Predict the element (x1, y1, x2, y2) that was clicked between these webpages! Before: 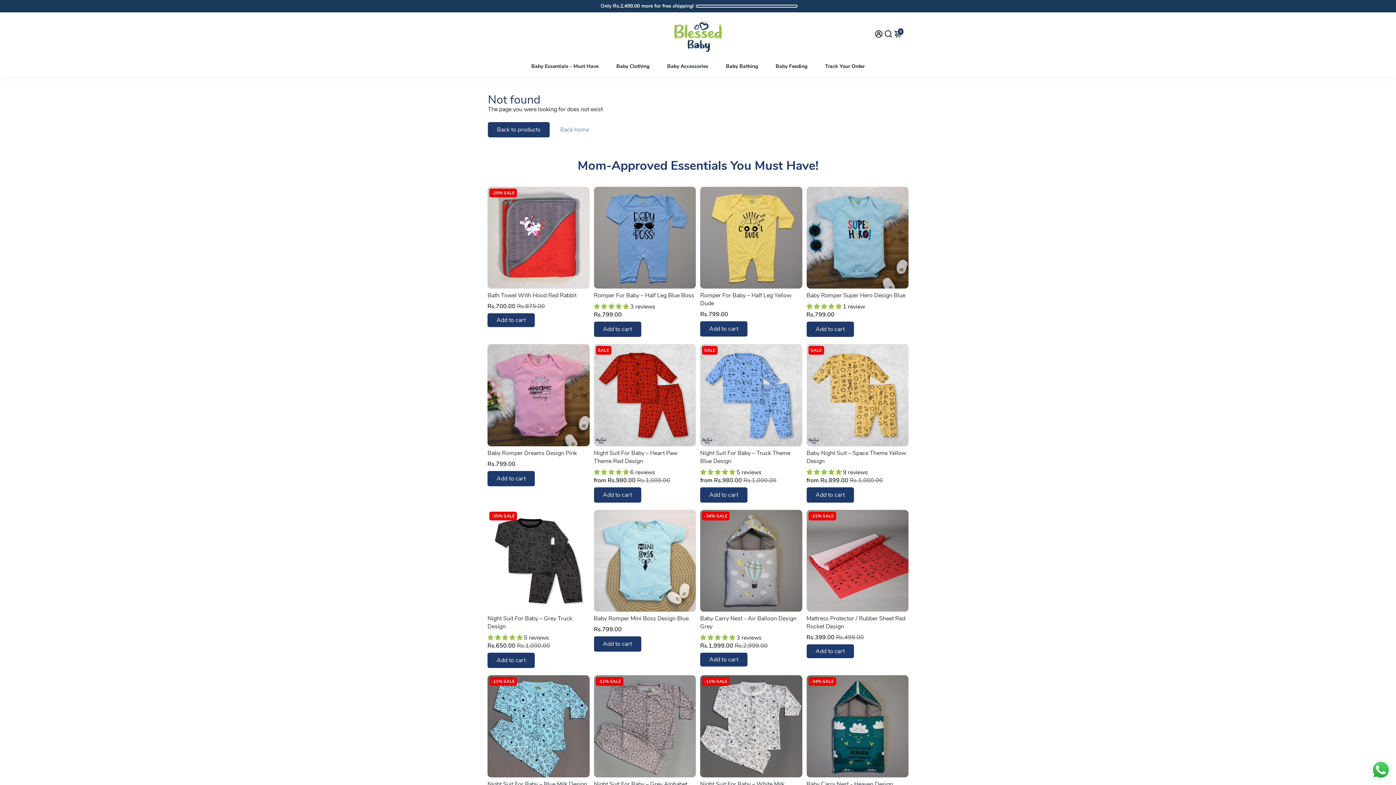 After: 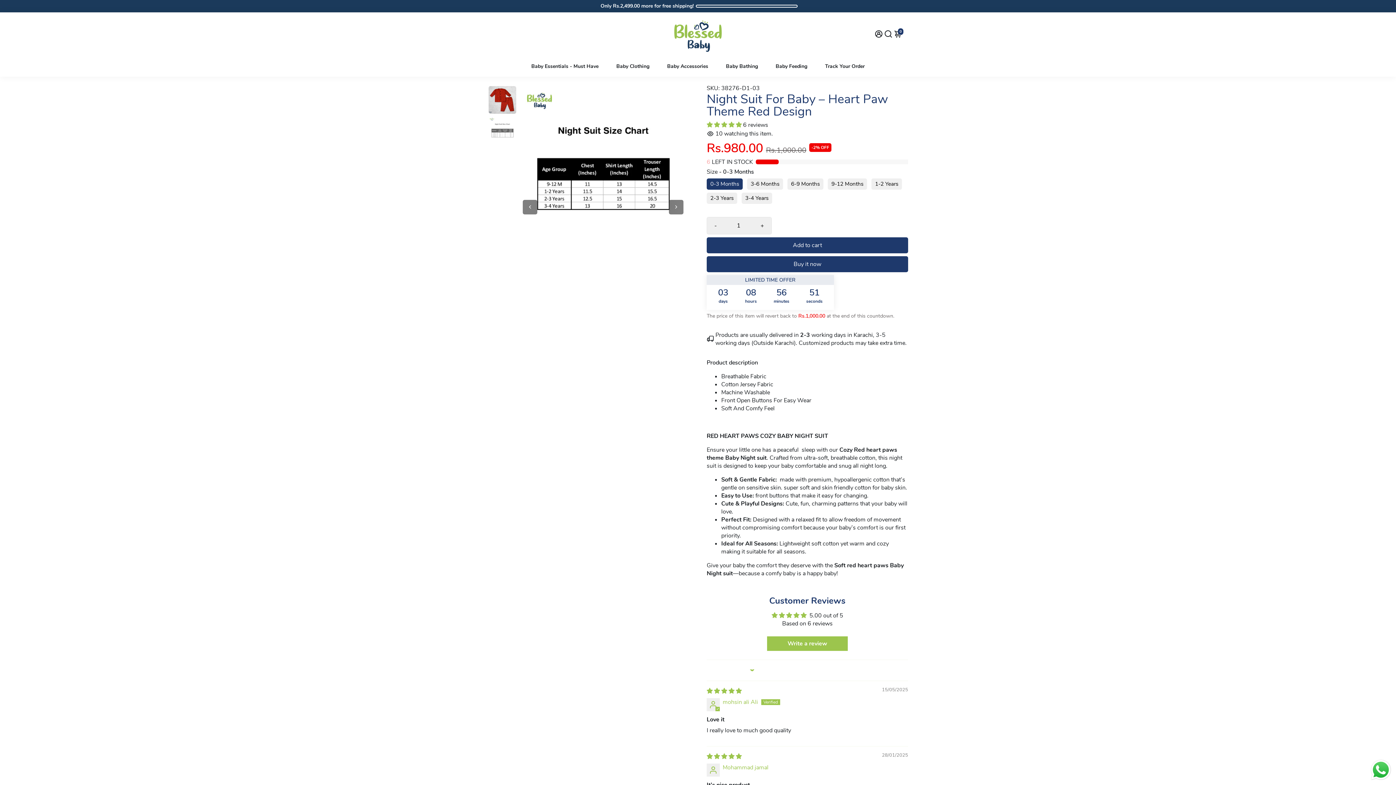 Action: label: Night Suit For Baby – Heart Paw Theme Red Design bbox: (594, 449, 696, 465)